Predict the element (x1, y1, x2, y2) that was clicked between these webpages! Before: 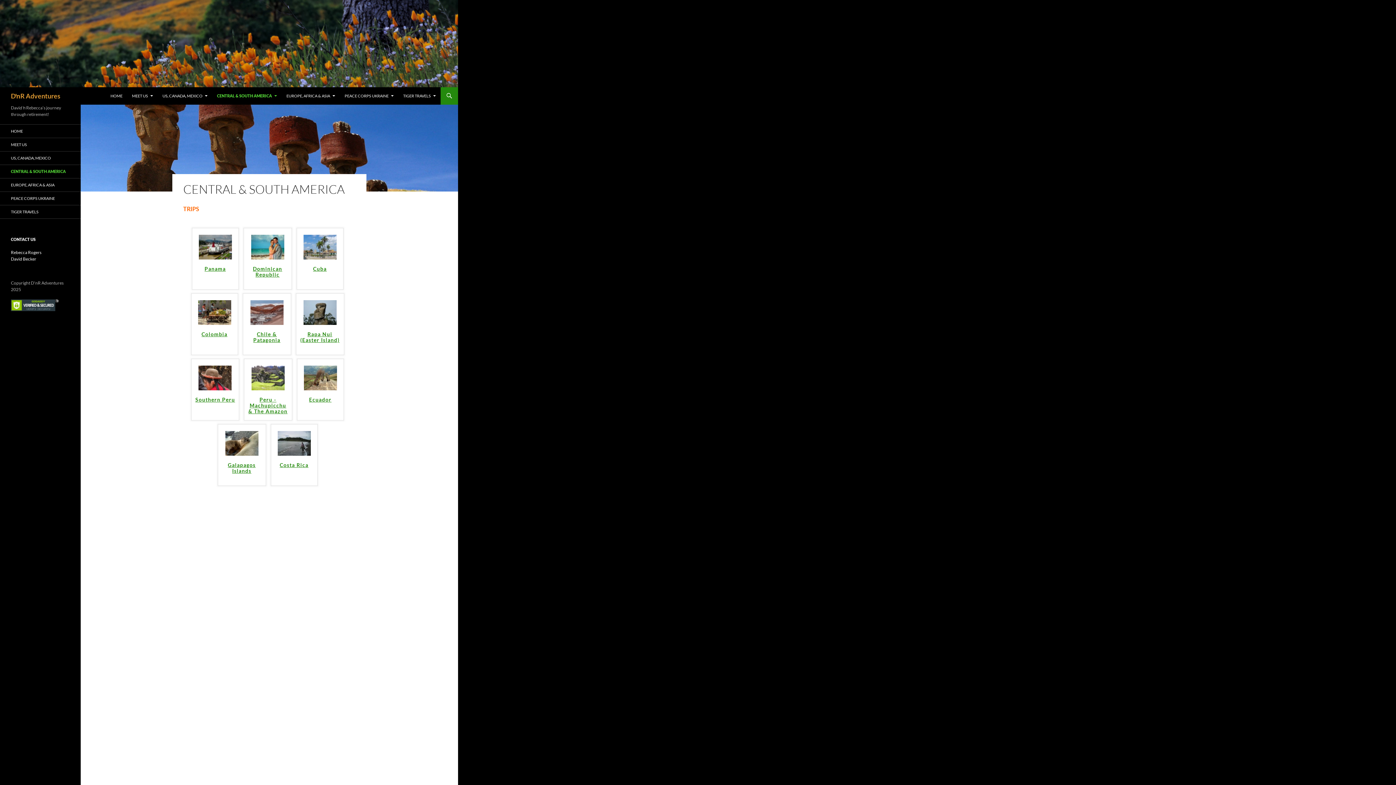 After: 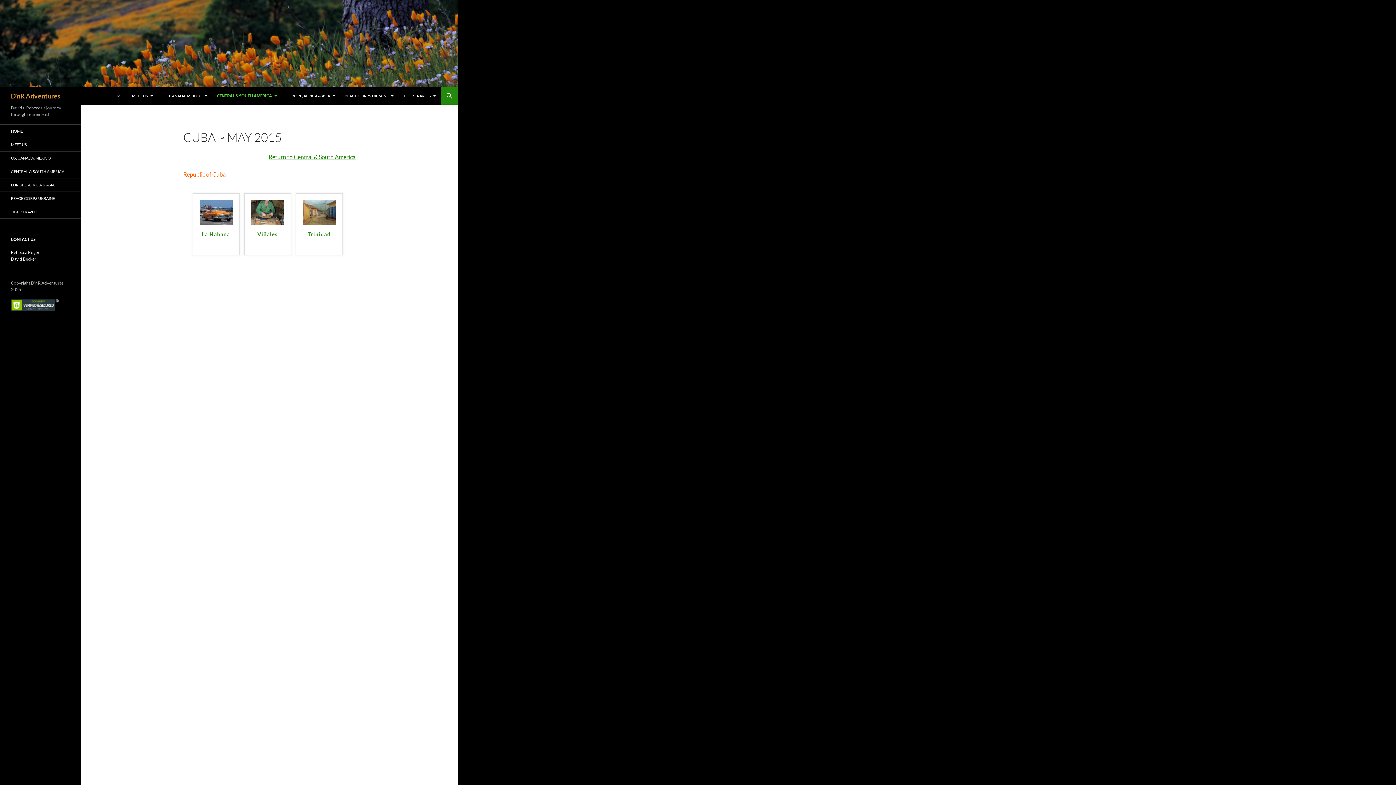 Action: bbox: (300, 266, 339, 285) label: Cuba